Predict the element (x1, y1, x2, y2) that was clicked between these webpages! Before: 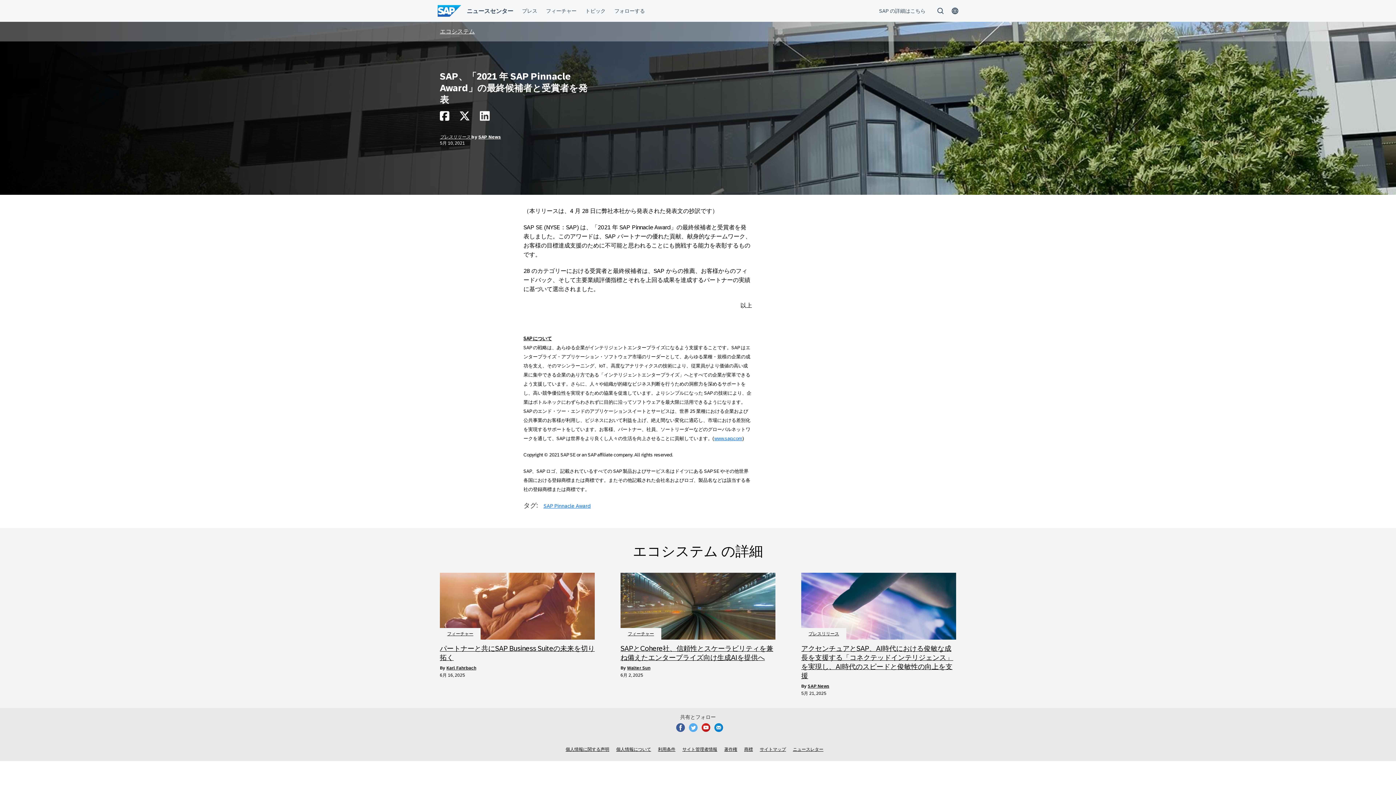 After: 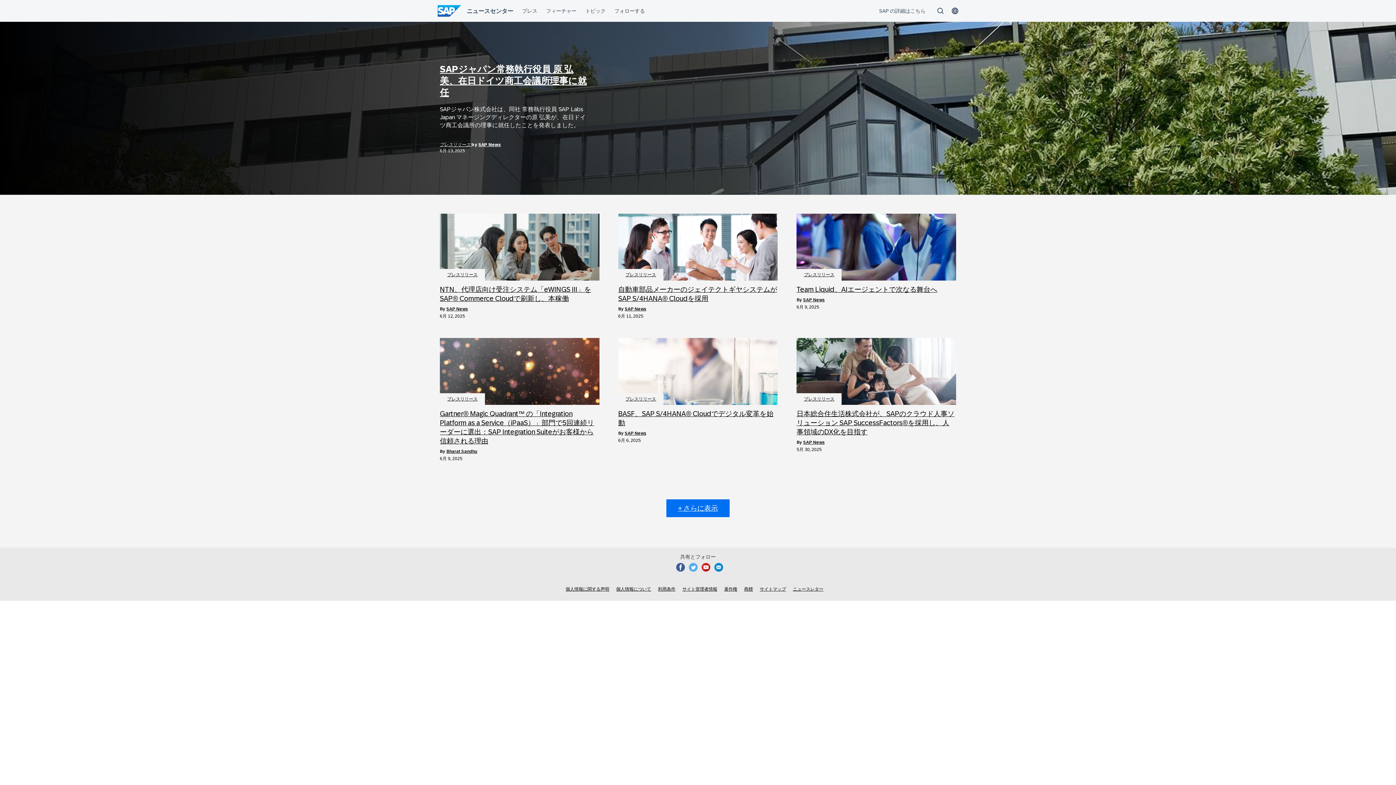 Action: bbox: (808, 631, 839, 636) label: プレスリリース